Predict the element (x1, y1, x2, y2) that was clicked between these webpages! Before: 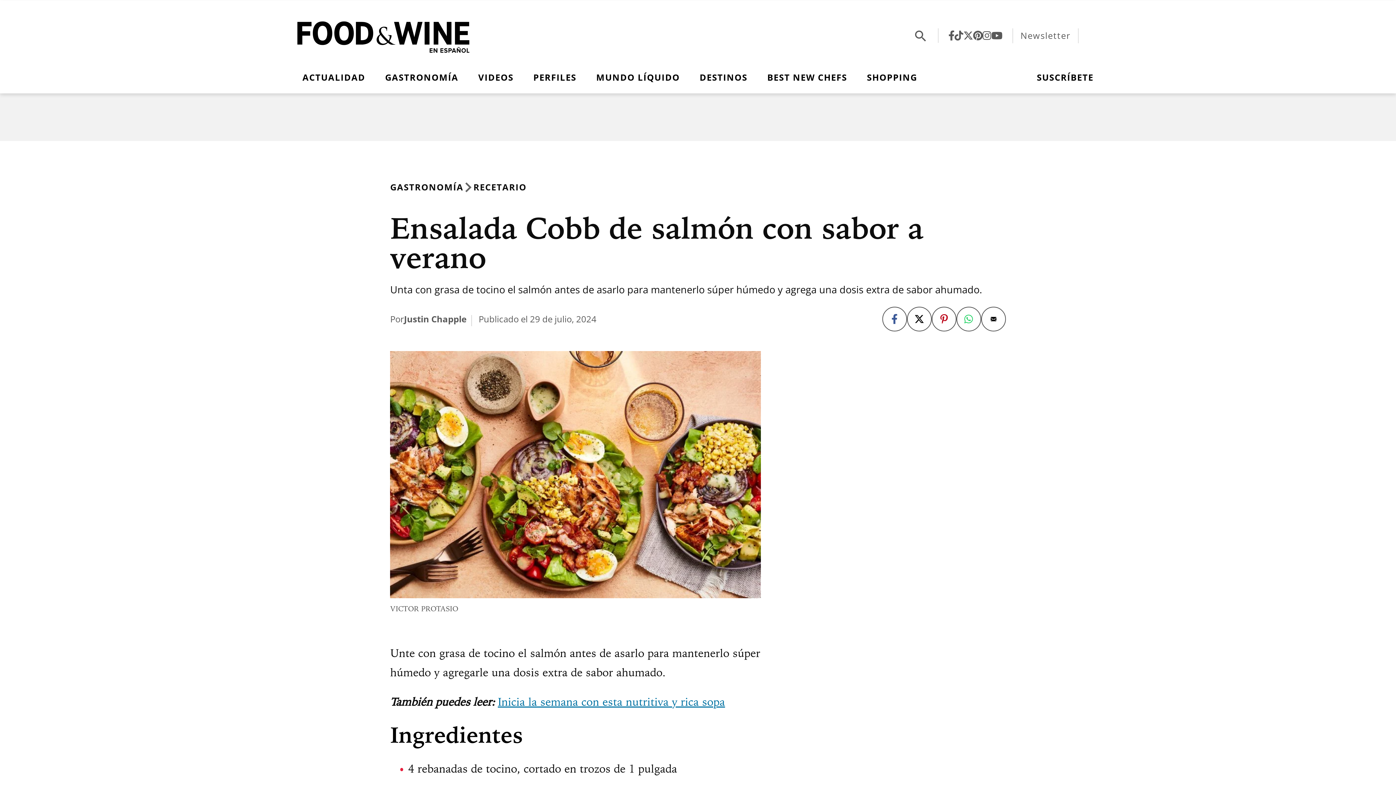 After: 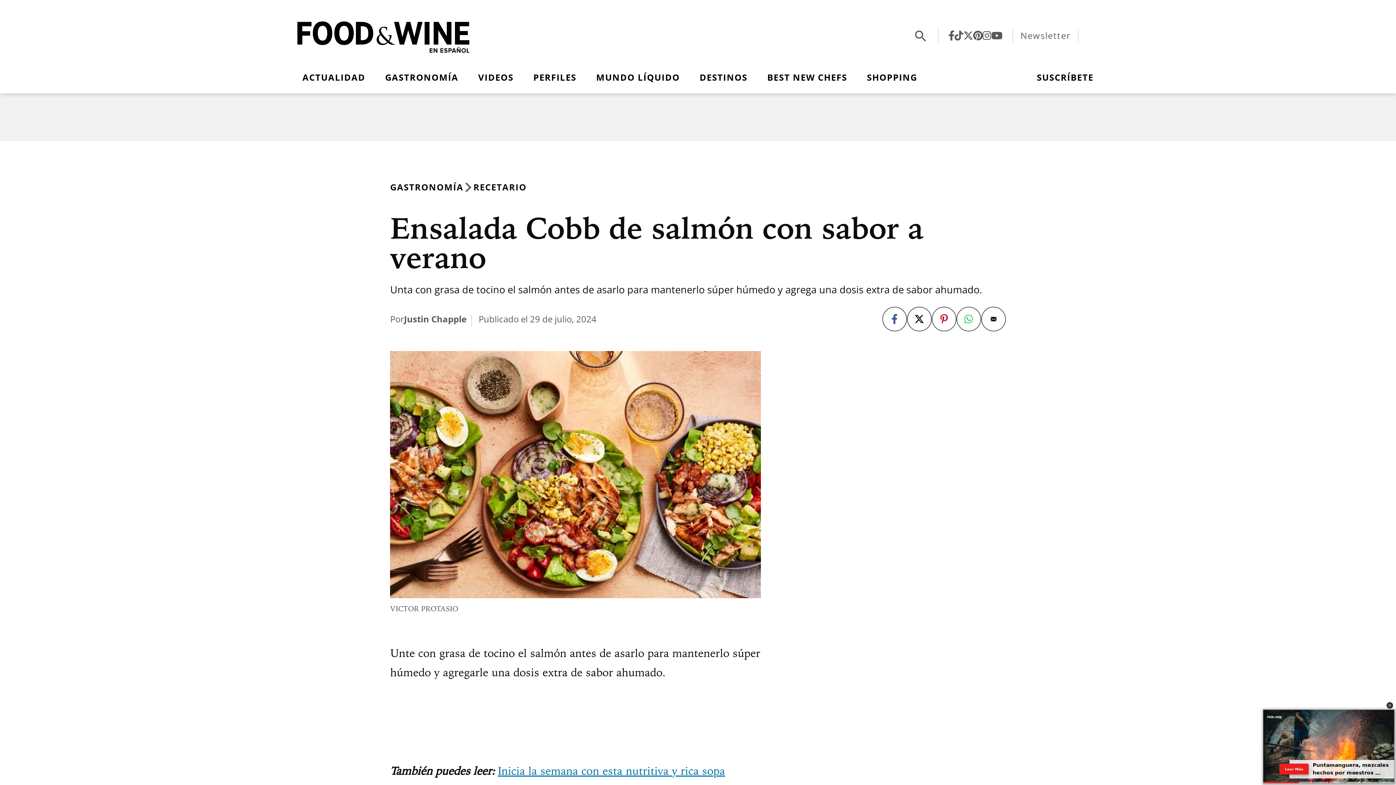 Action: bbox: (948, 29, 954, 41)